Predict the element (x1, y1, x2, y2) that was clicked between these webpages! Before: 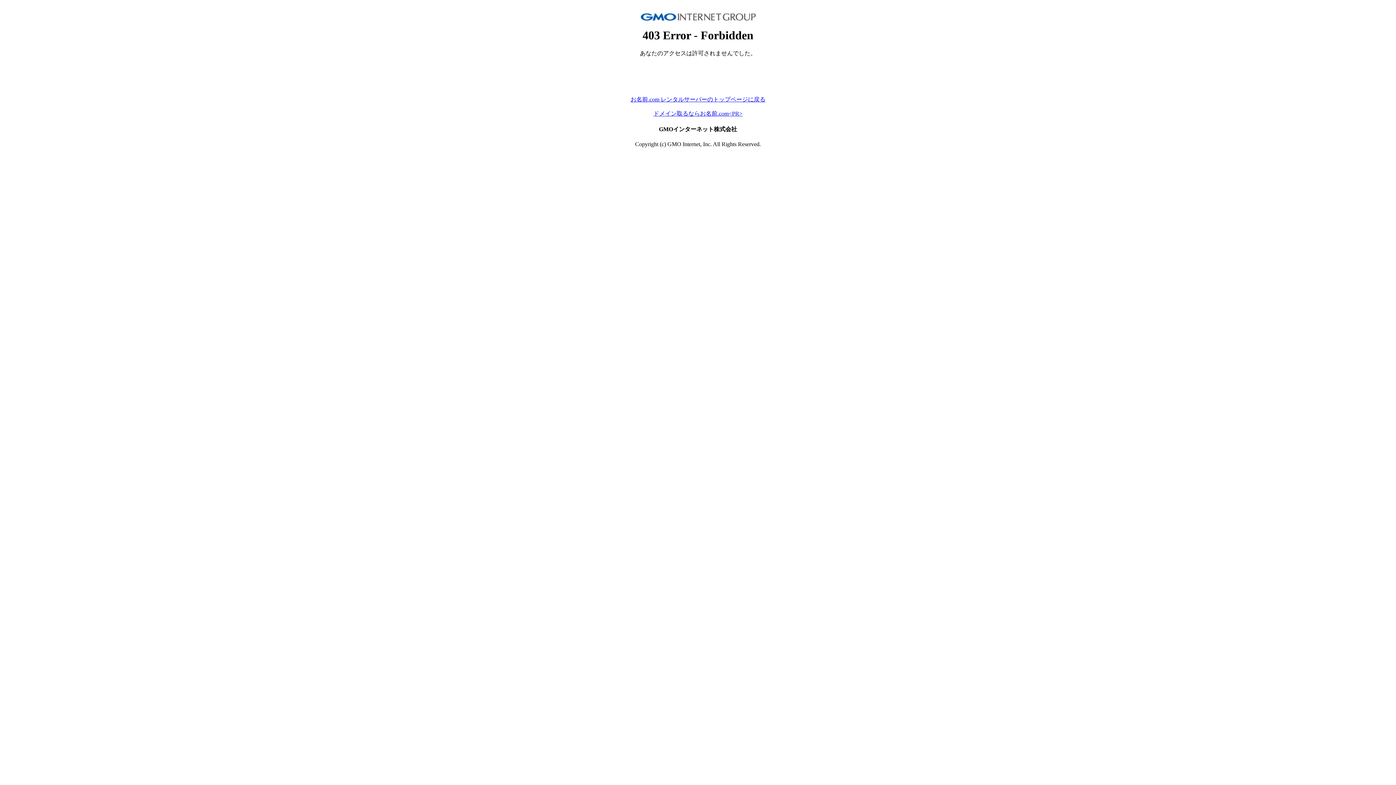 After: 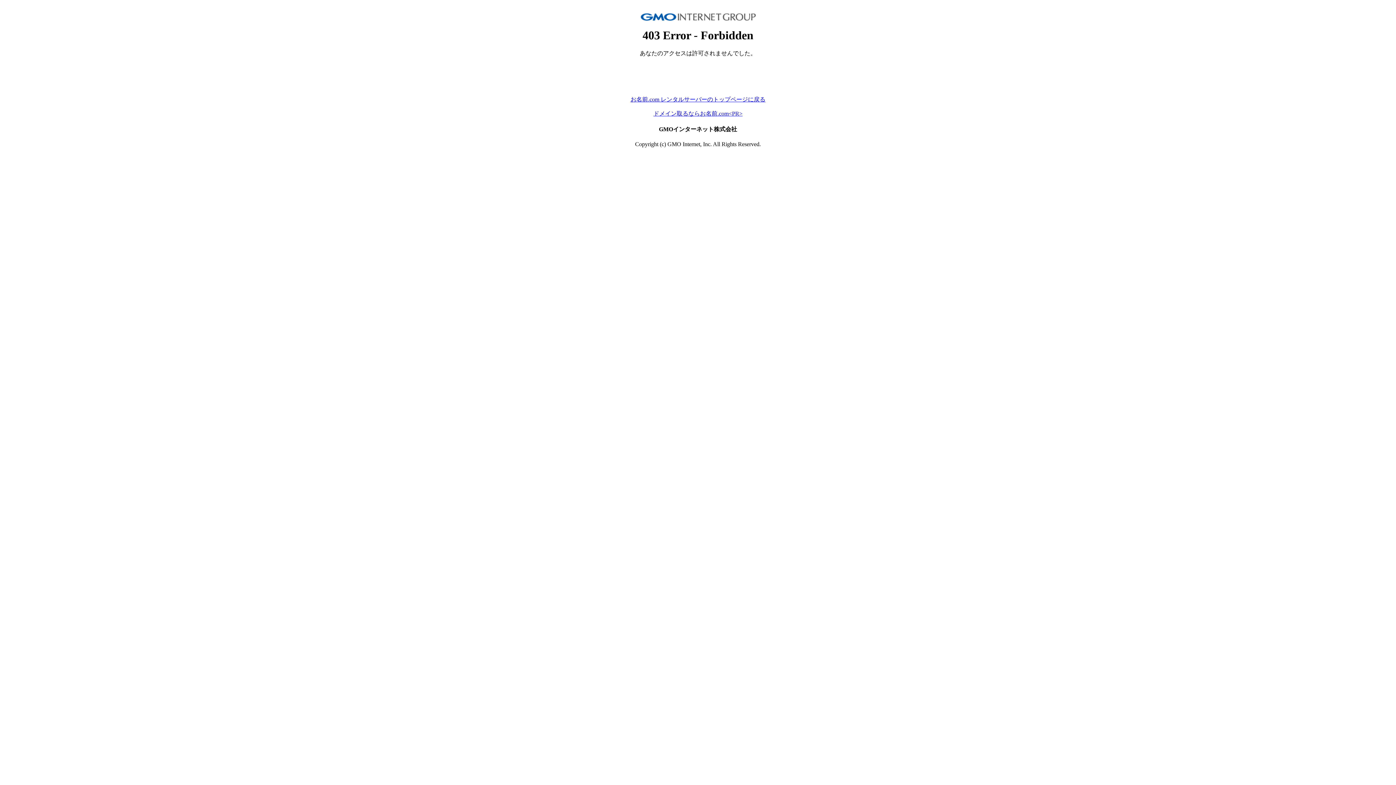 Action: bbox: (653, 110, 742, 116) label: ドメイン取るならお名前.com<PR>